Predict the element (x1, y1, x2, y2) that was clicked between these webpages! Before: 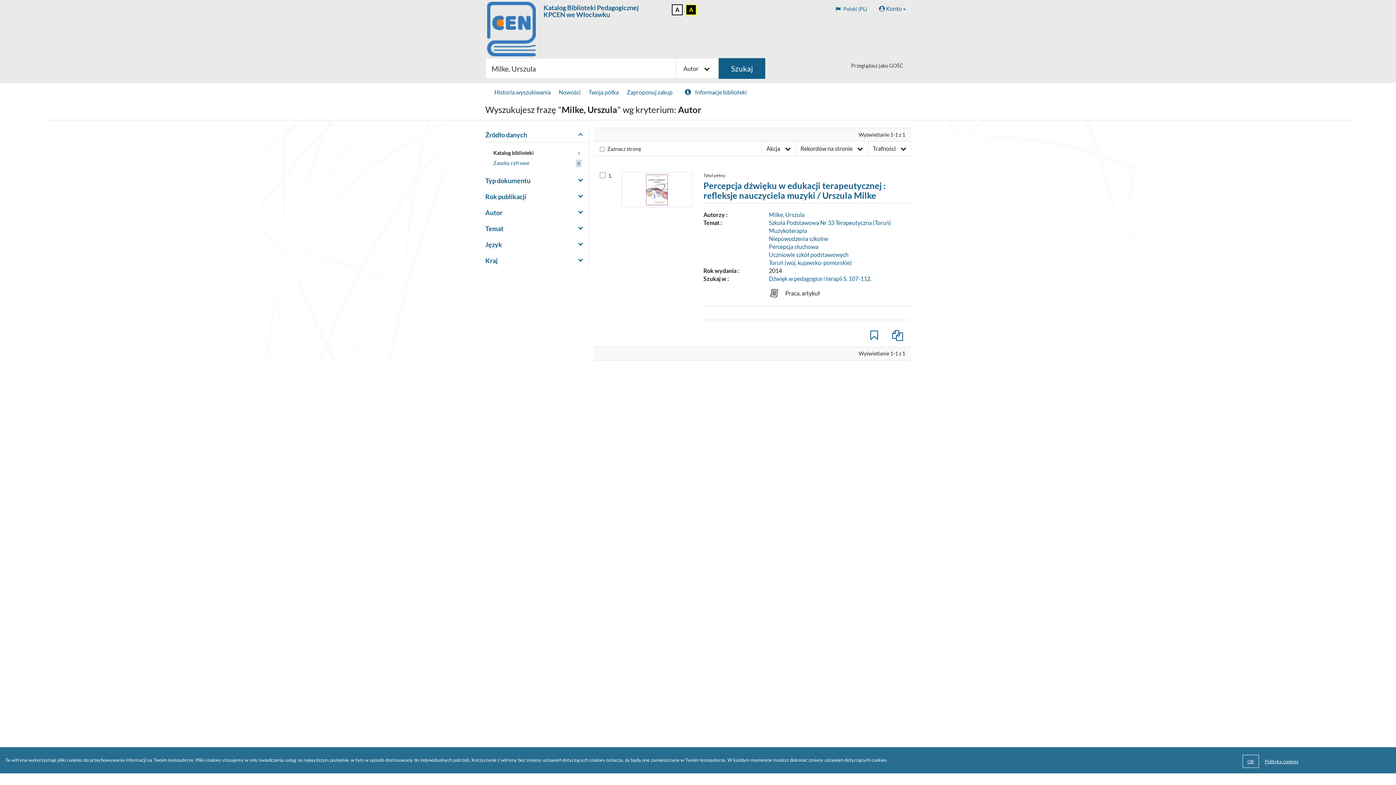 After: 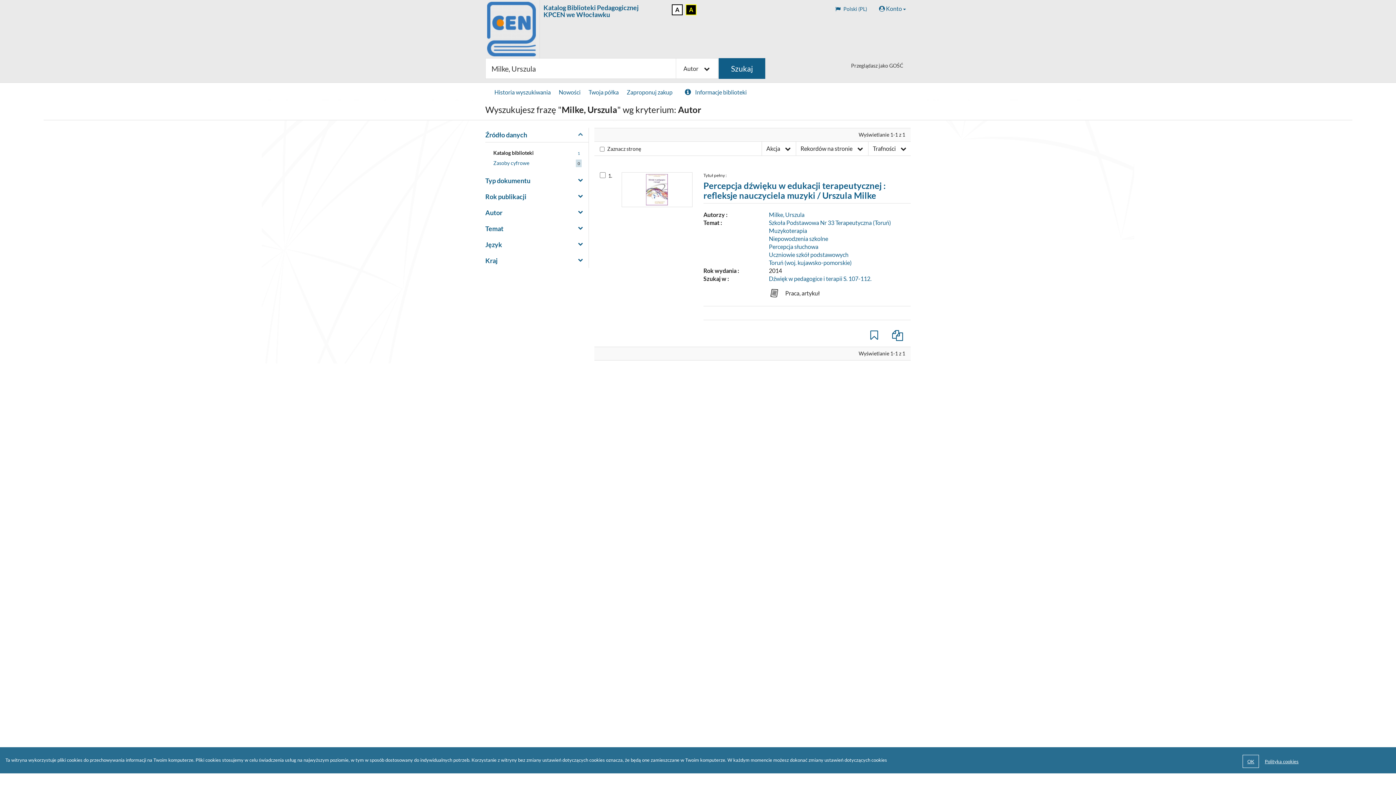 Action: bbox: (718, 58, 765, 78) label: Szukaj